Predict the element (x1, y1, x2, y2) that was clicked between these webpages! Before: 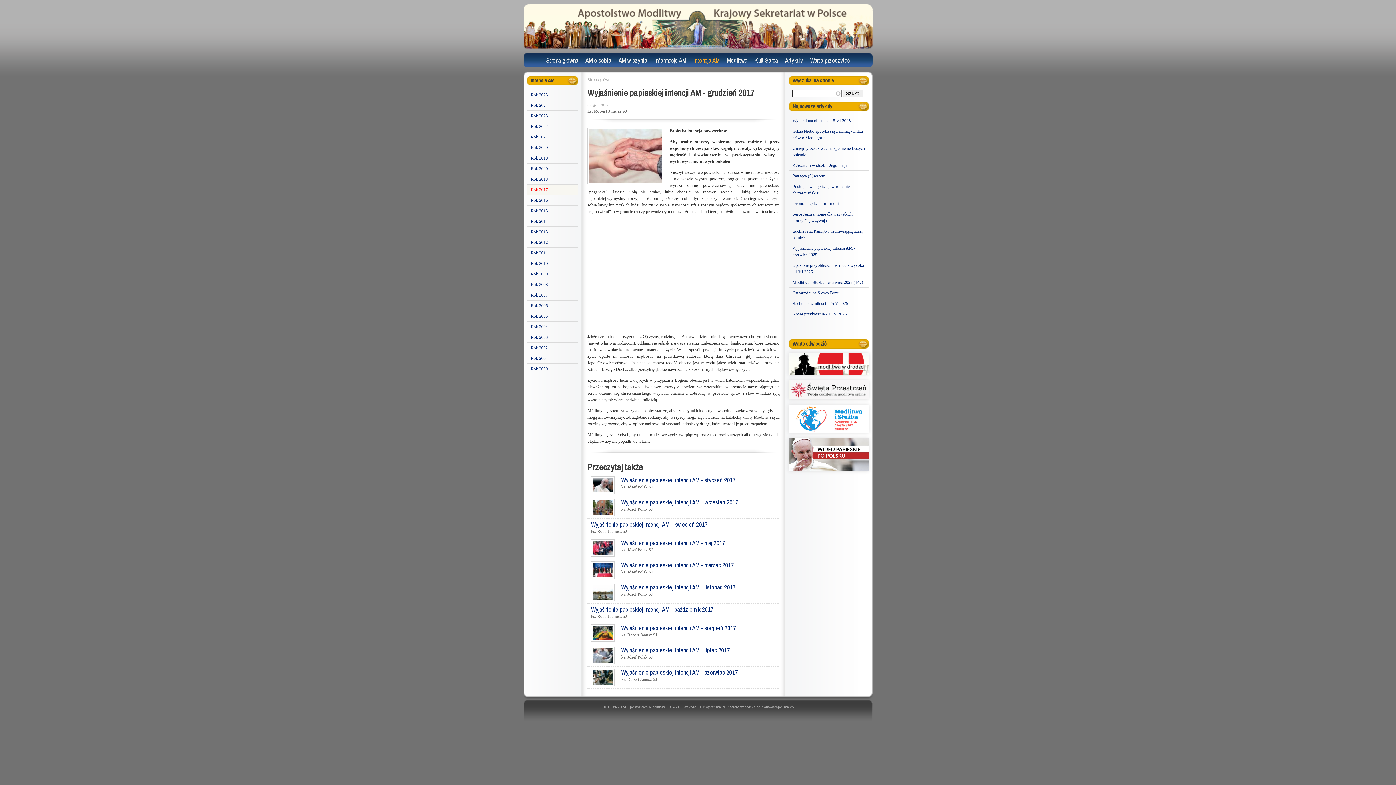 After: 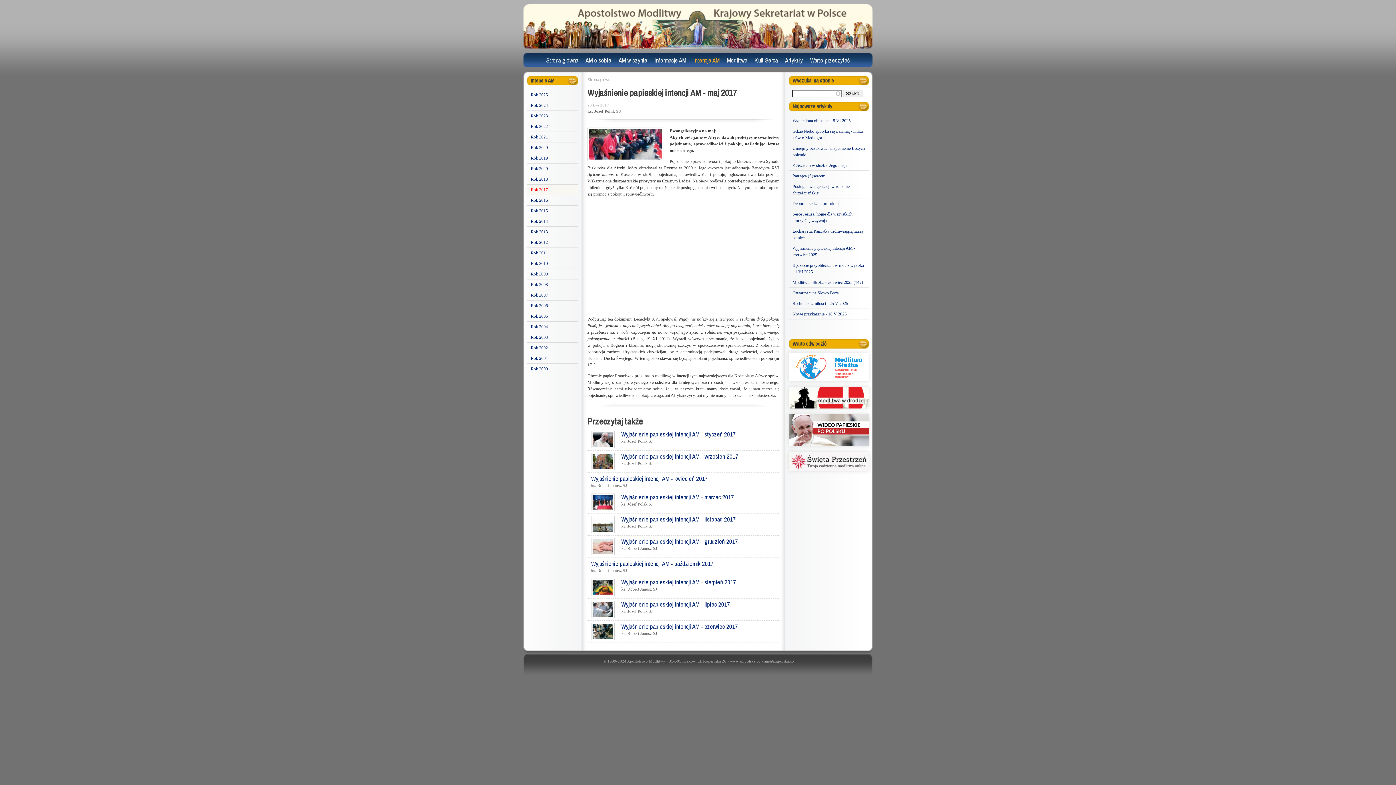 Action: bbox: (621, 538, 725, 547) label: Wyjaśnienie papieskiej intencji AM - maj 2017